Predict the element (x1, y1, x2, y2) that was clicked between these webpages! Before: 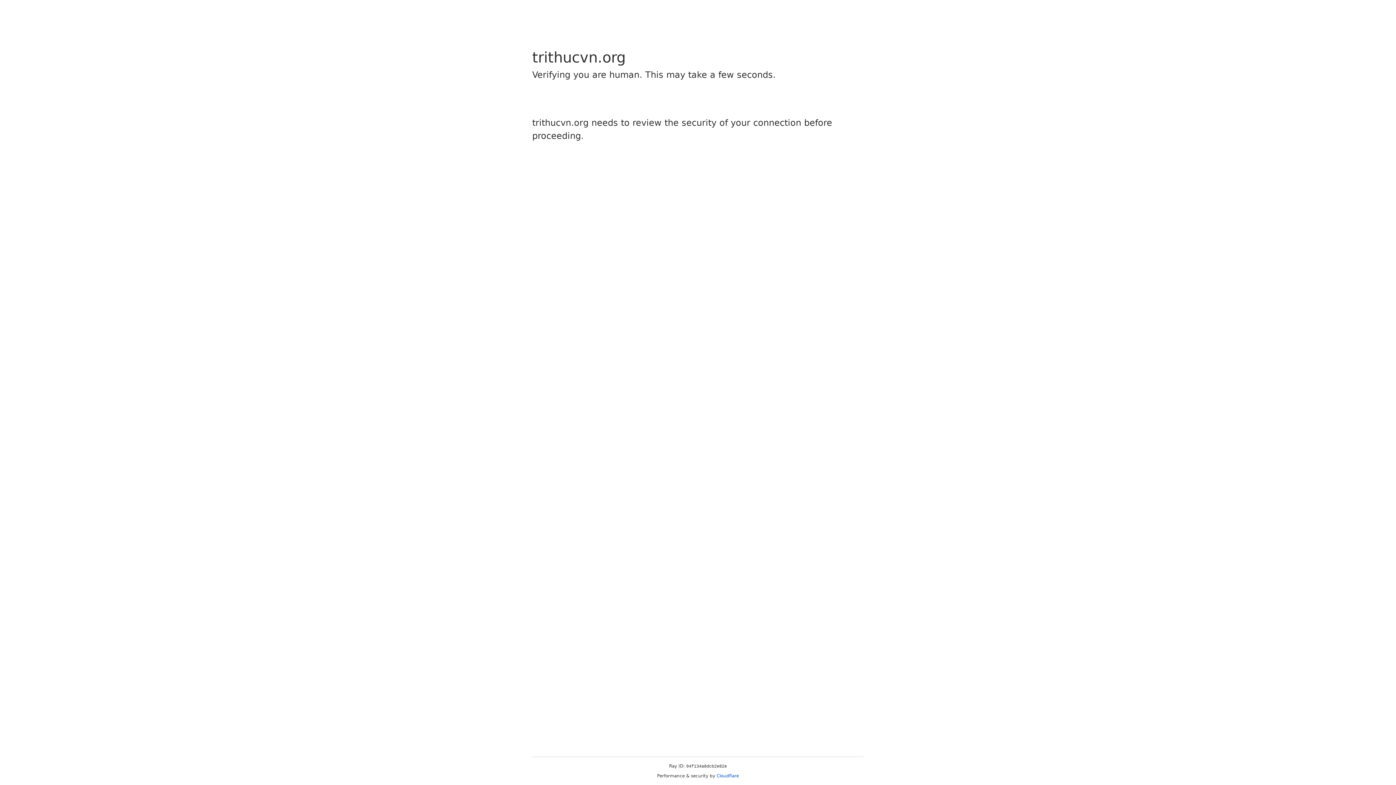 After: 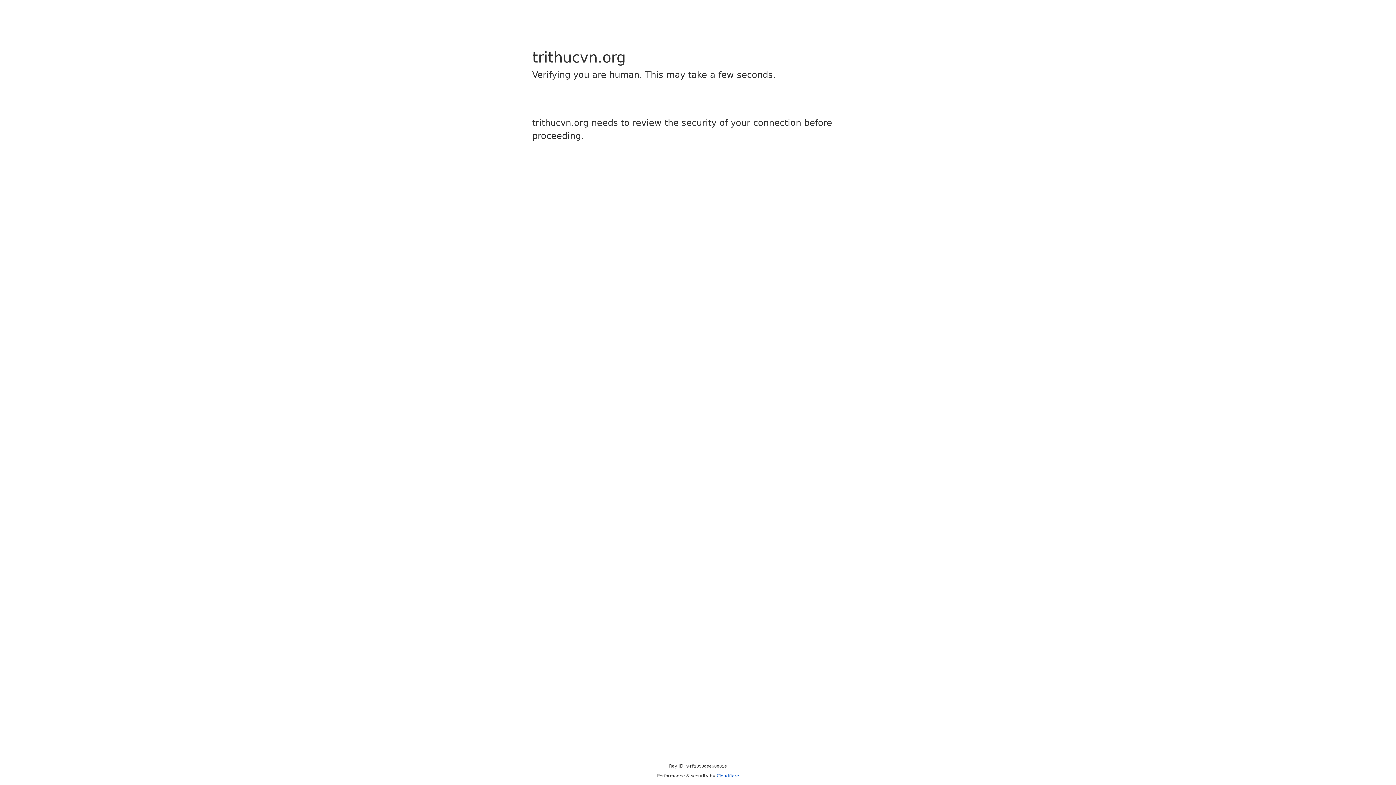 Action: label: Cloudflare bbox: (716, 773, 739, 778)